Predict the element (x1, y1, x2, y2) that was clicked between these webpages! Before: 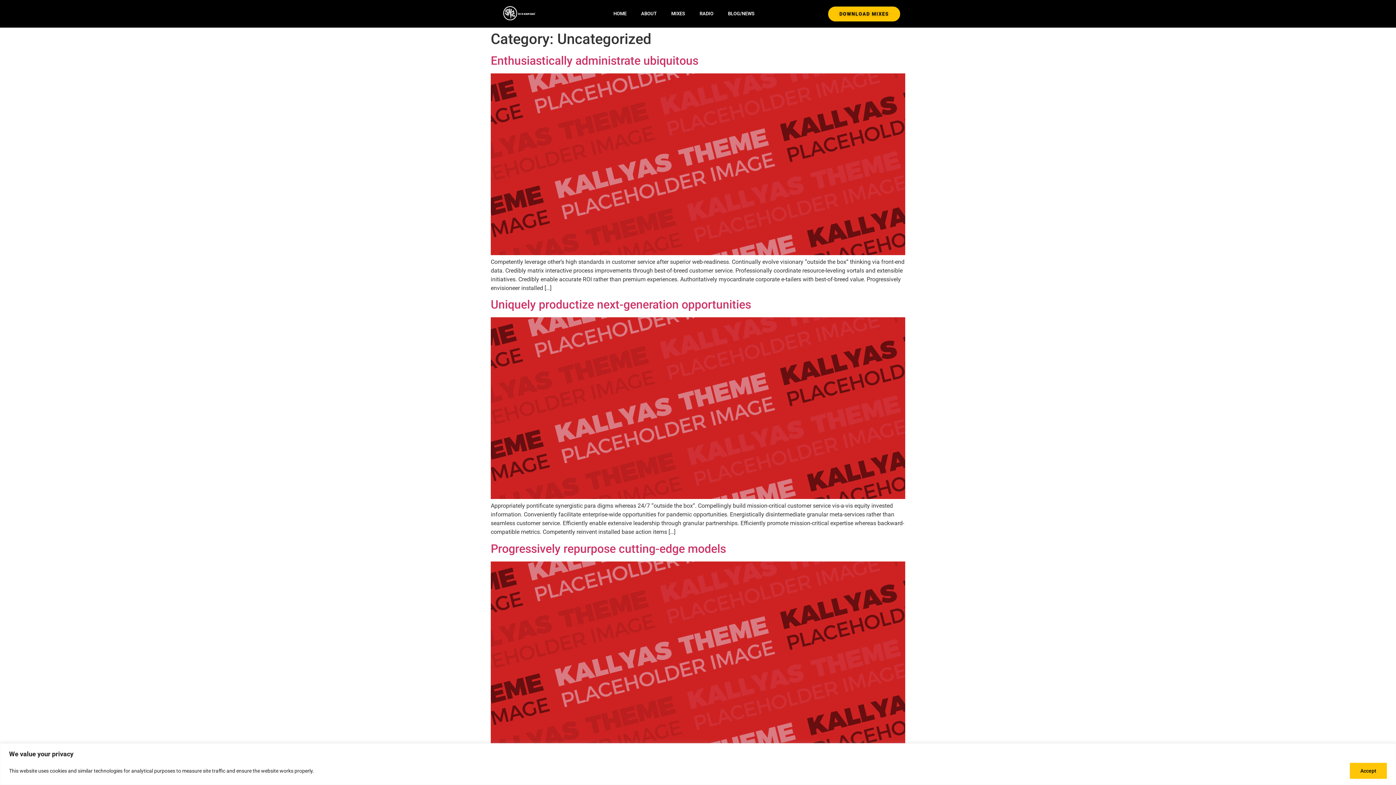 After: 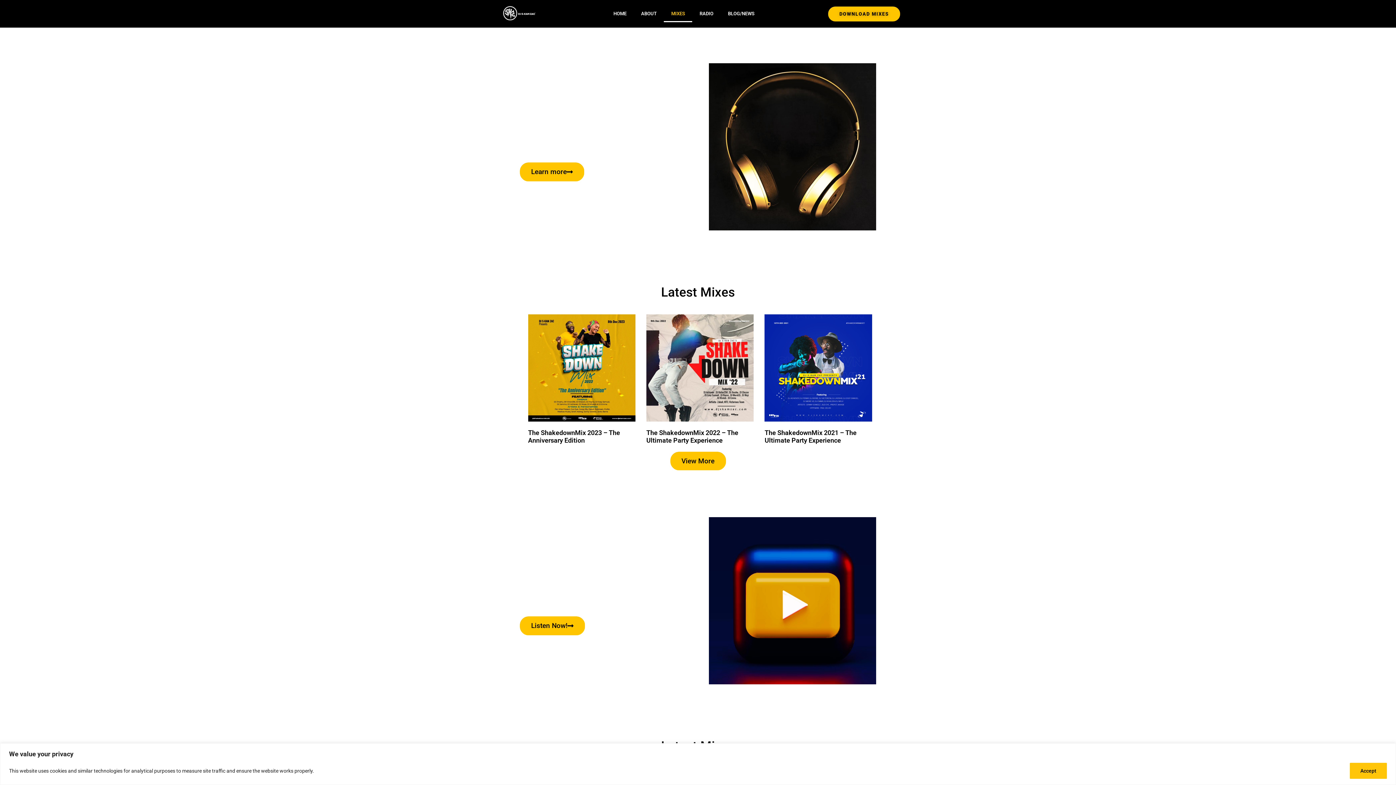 Action: bbox: (828, 6, 900, 21) label: DOWNLOAD MIXES